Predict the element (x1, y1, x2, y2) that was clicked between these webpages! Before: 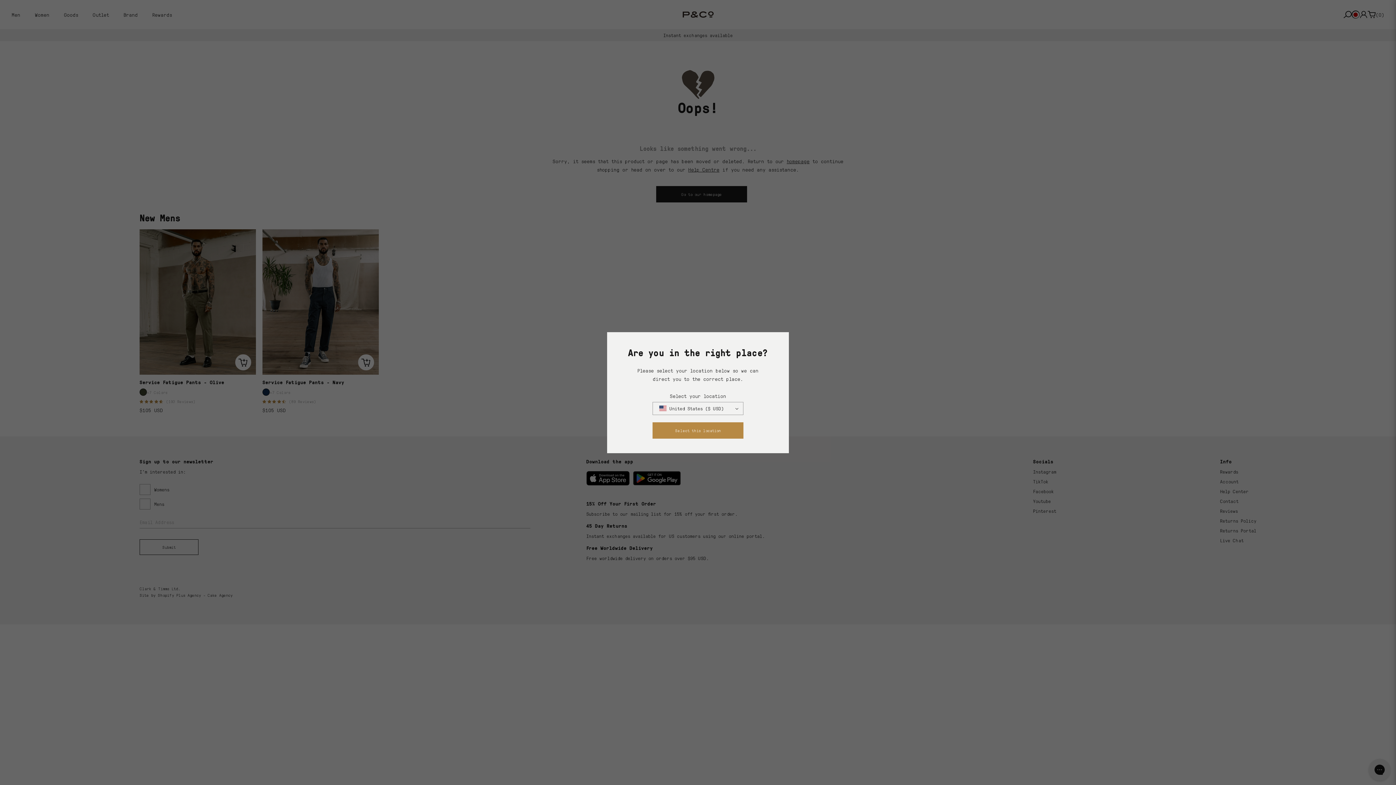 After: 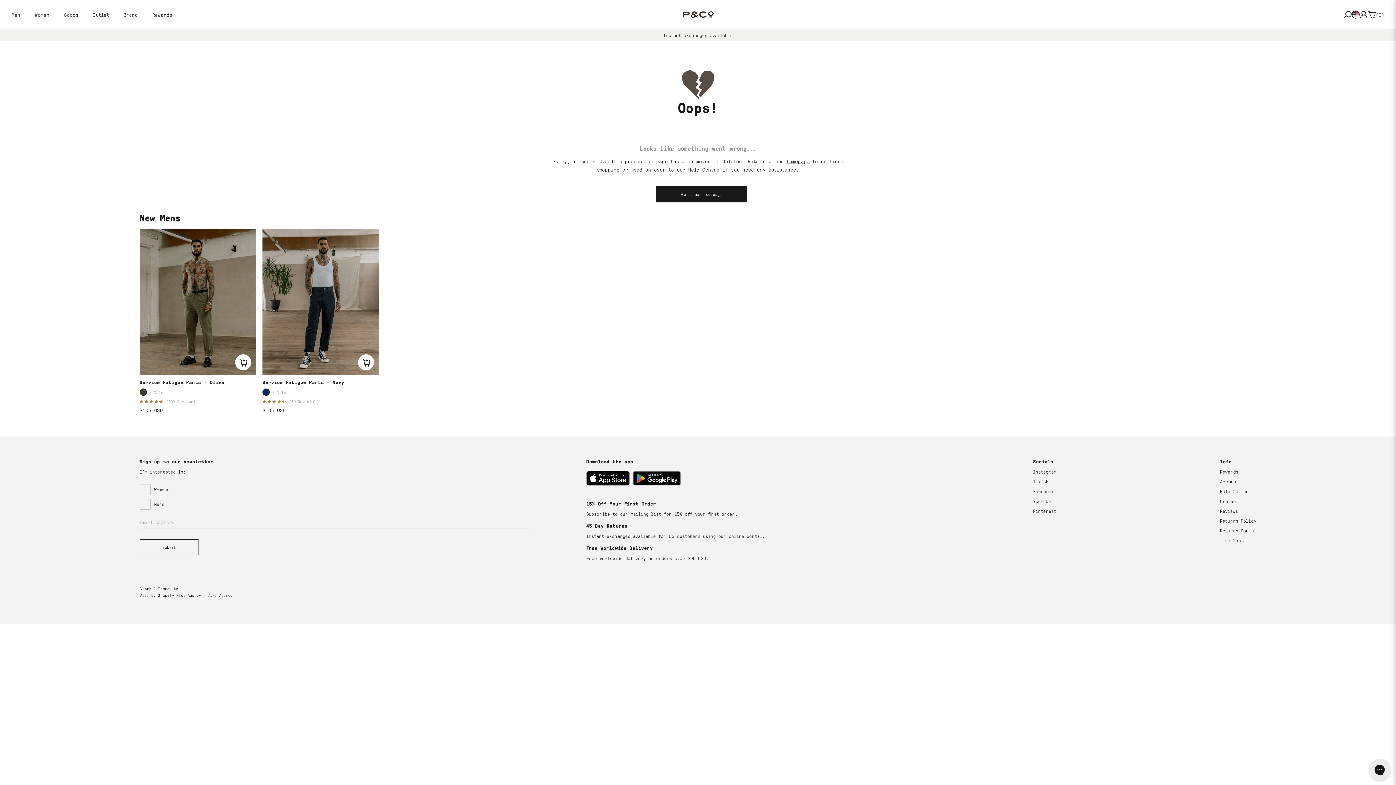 Action: label: Select this location bbox: (652, 422, 743, 438)